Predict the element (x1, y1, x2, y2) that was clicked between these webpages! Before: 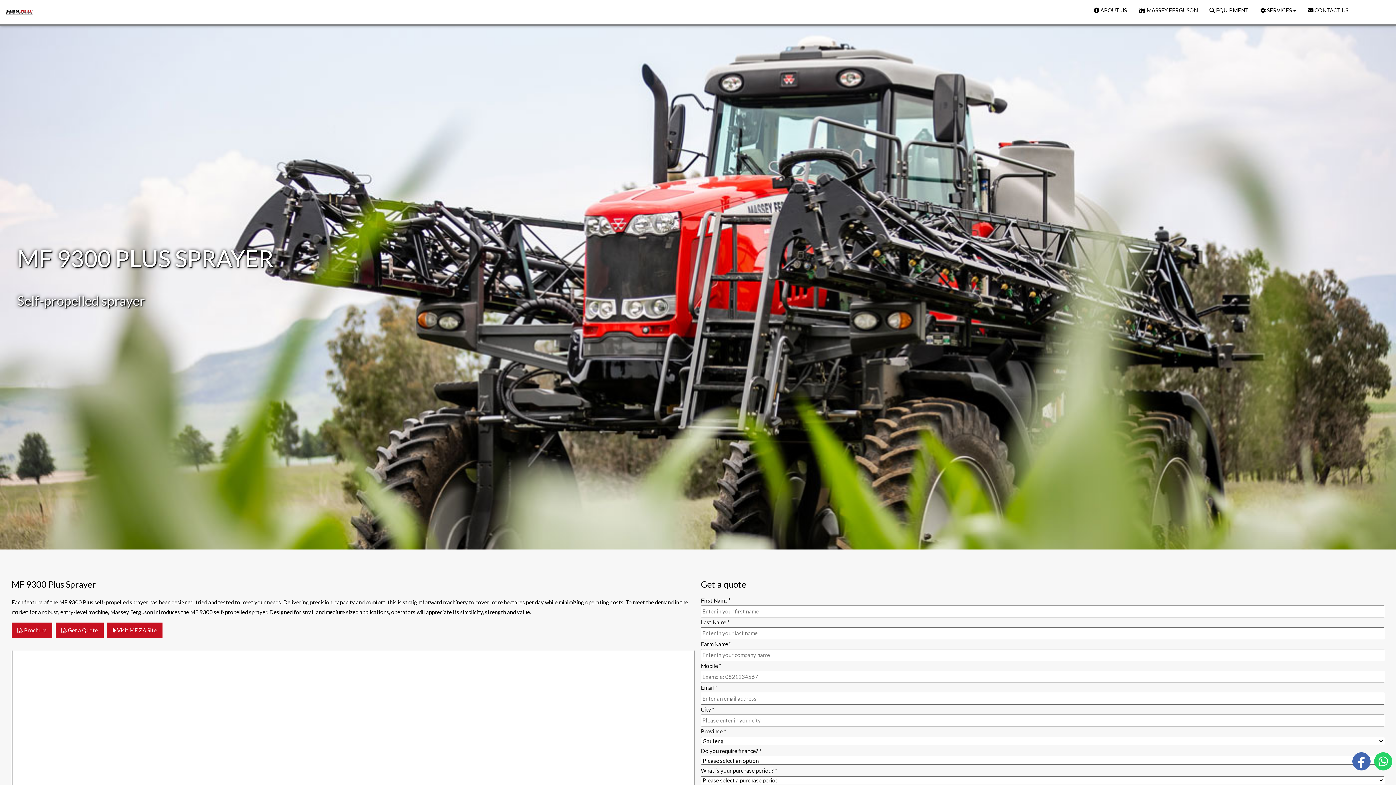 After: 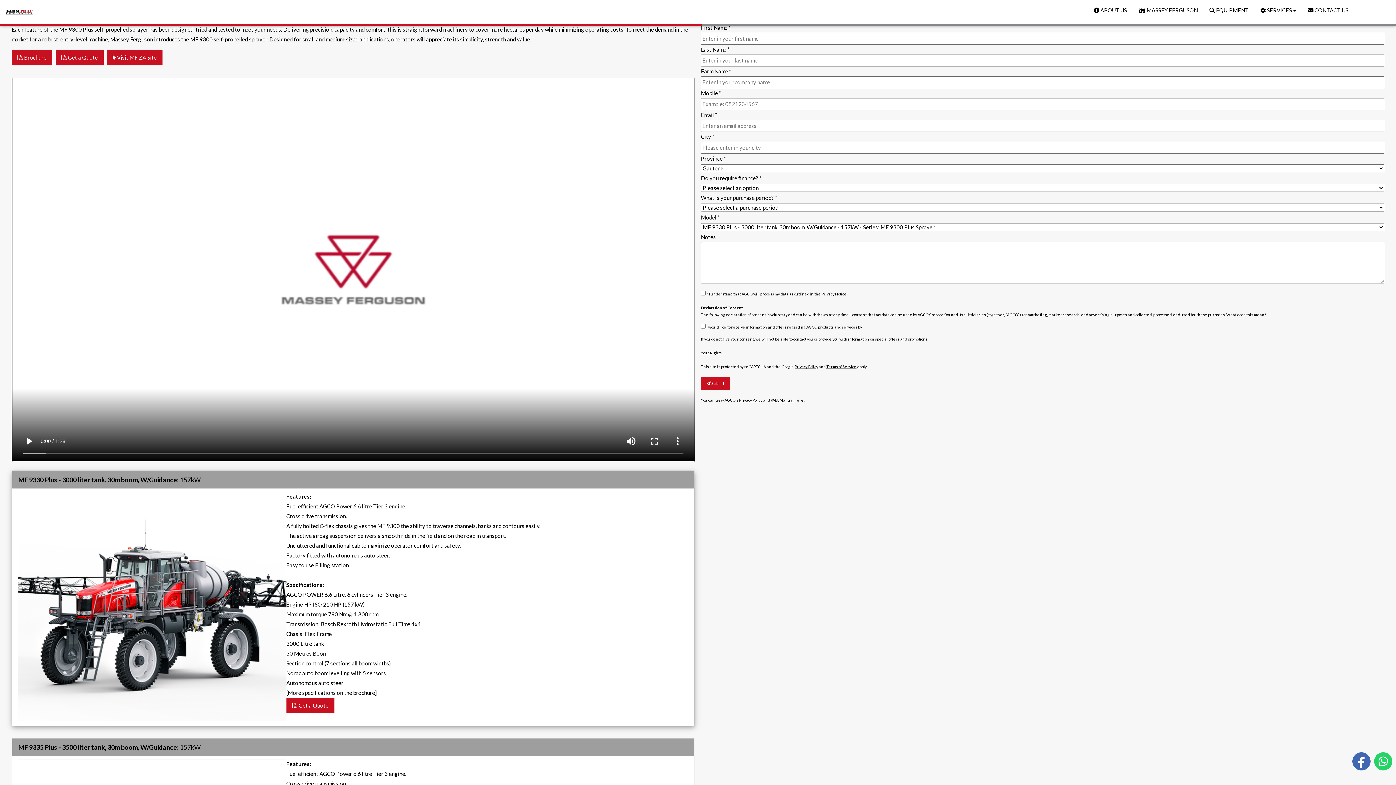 Action: label:  Get a Quote bbox: (55, 622, 103, 638)